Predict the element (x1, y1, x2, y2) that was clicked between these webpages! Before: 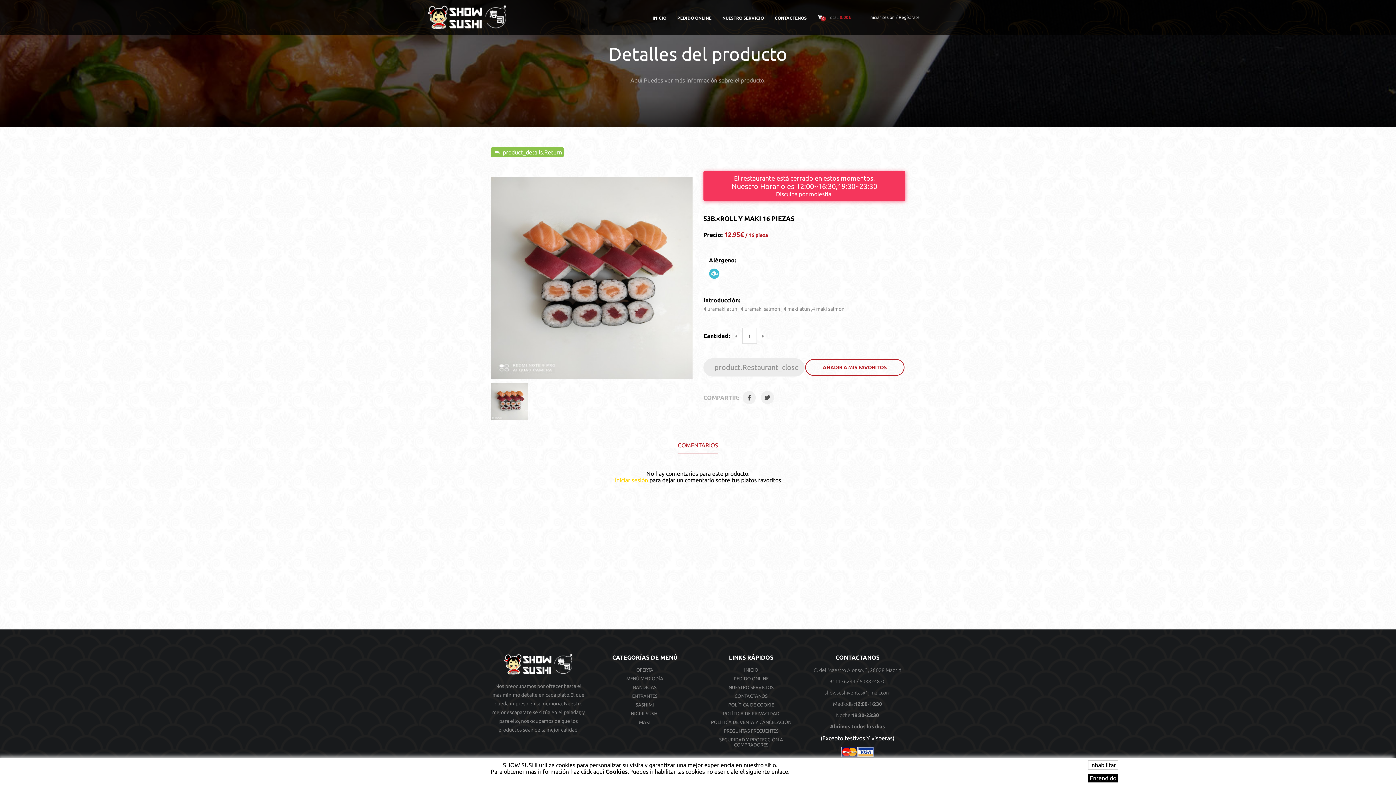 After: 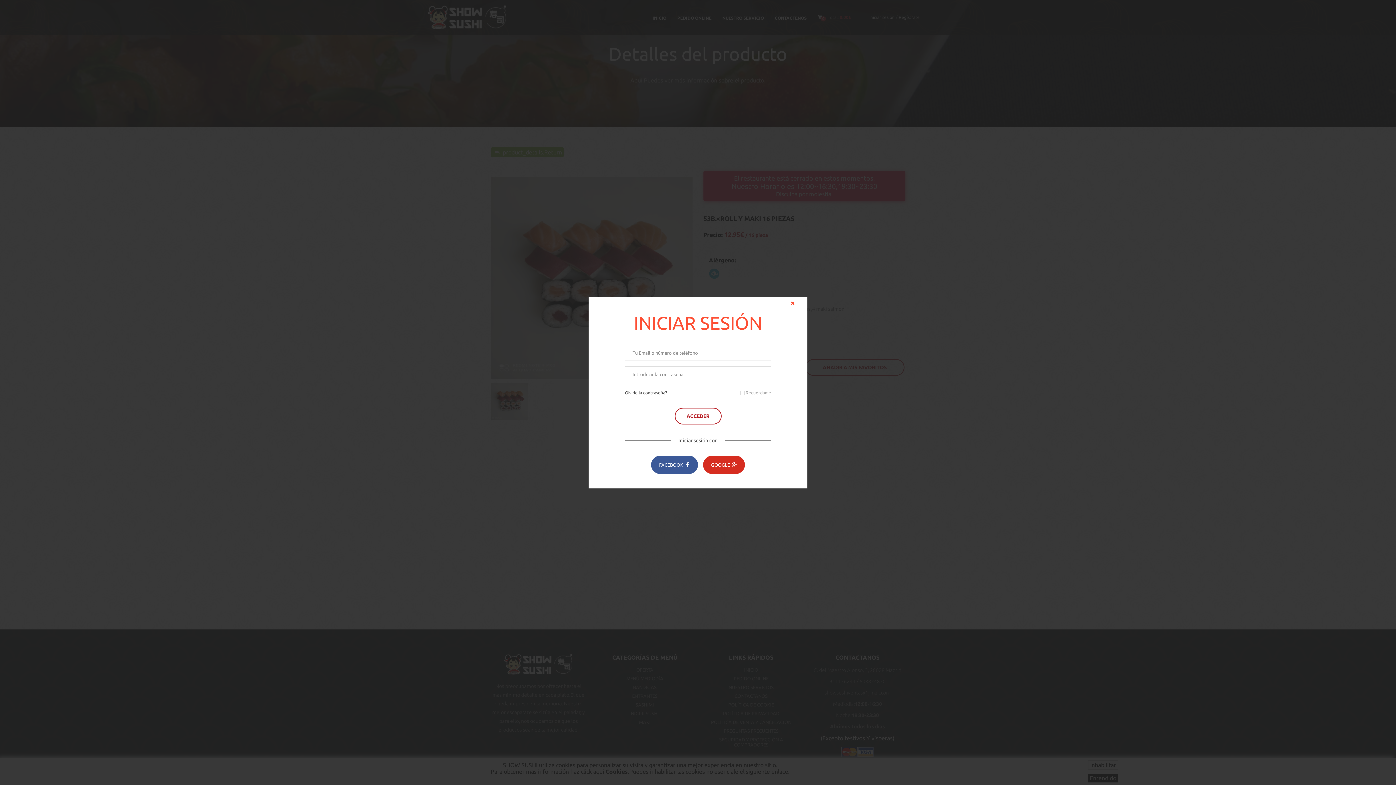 Action: bbox: (615, 477, 648, 483) label: Iniciar sesión